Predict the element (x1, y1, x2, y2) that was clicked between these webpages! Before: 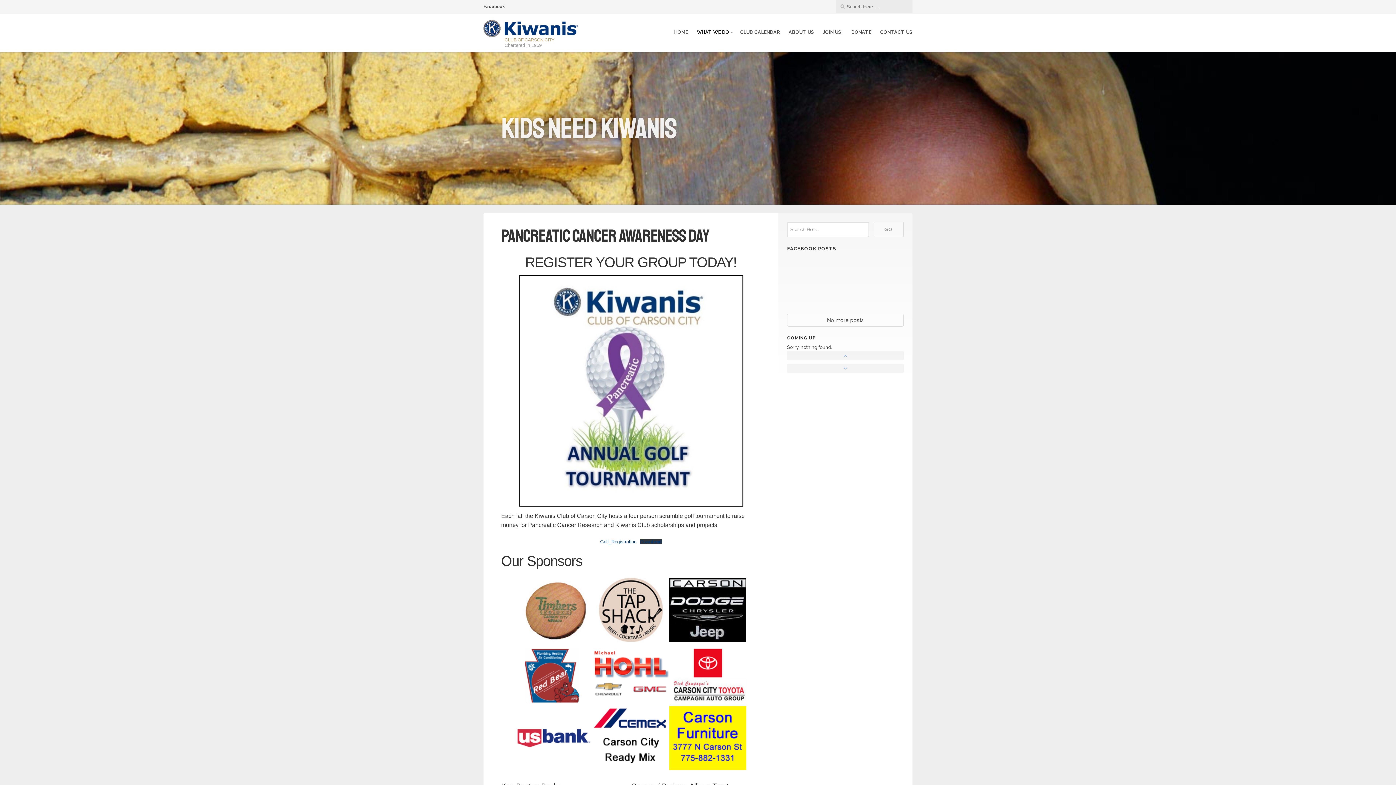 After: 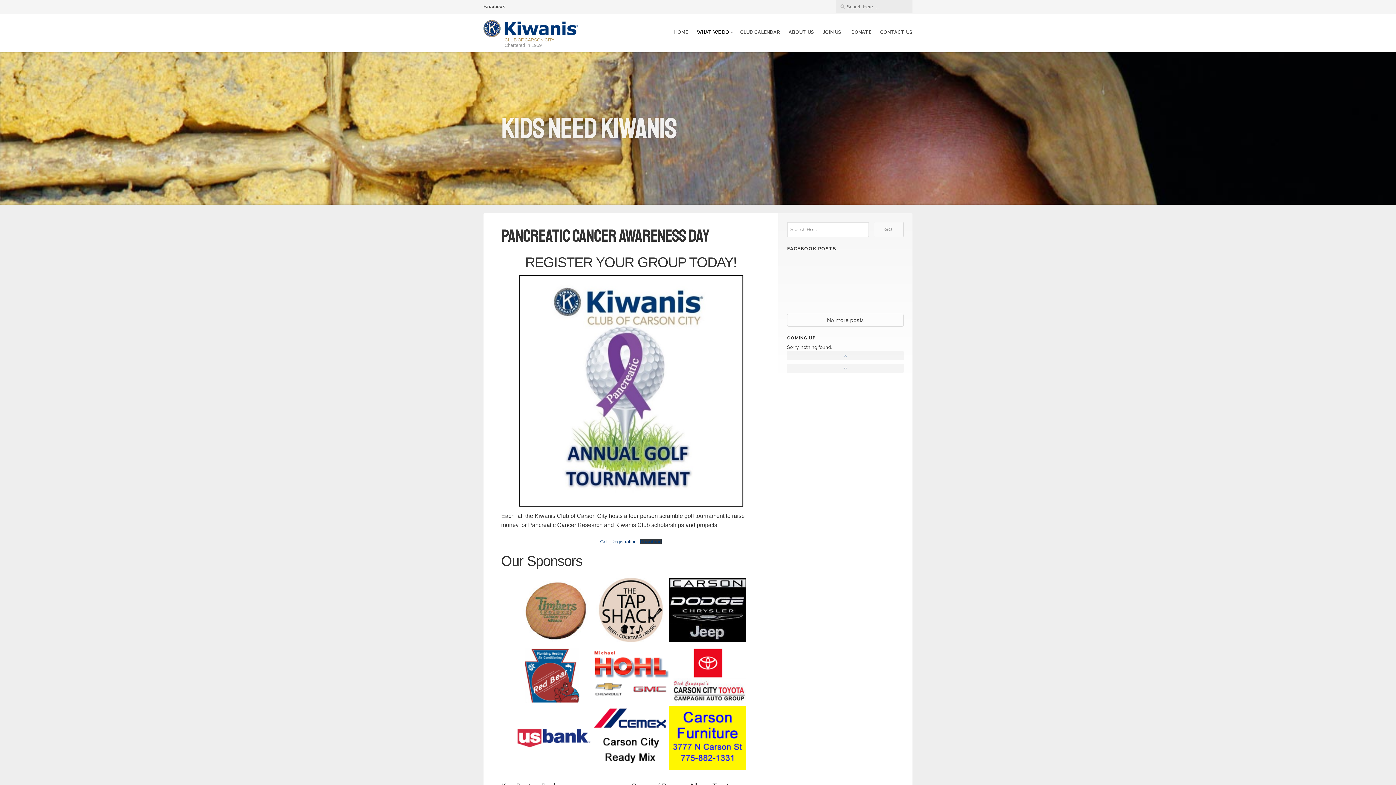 Action: bbox: (787, 364, 904, 373)